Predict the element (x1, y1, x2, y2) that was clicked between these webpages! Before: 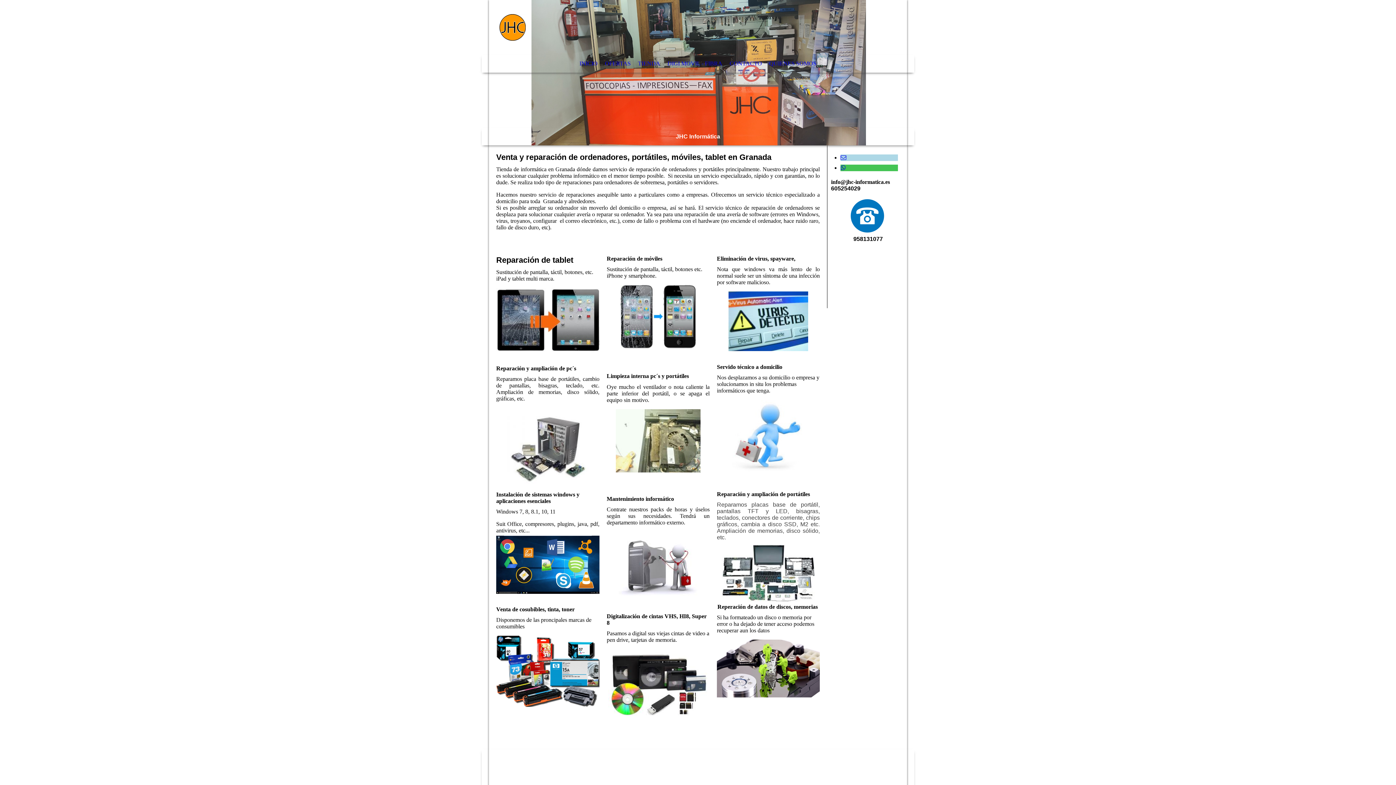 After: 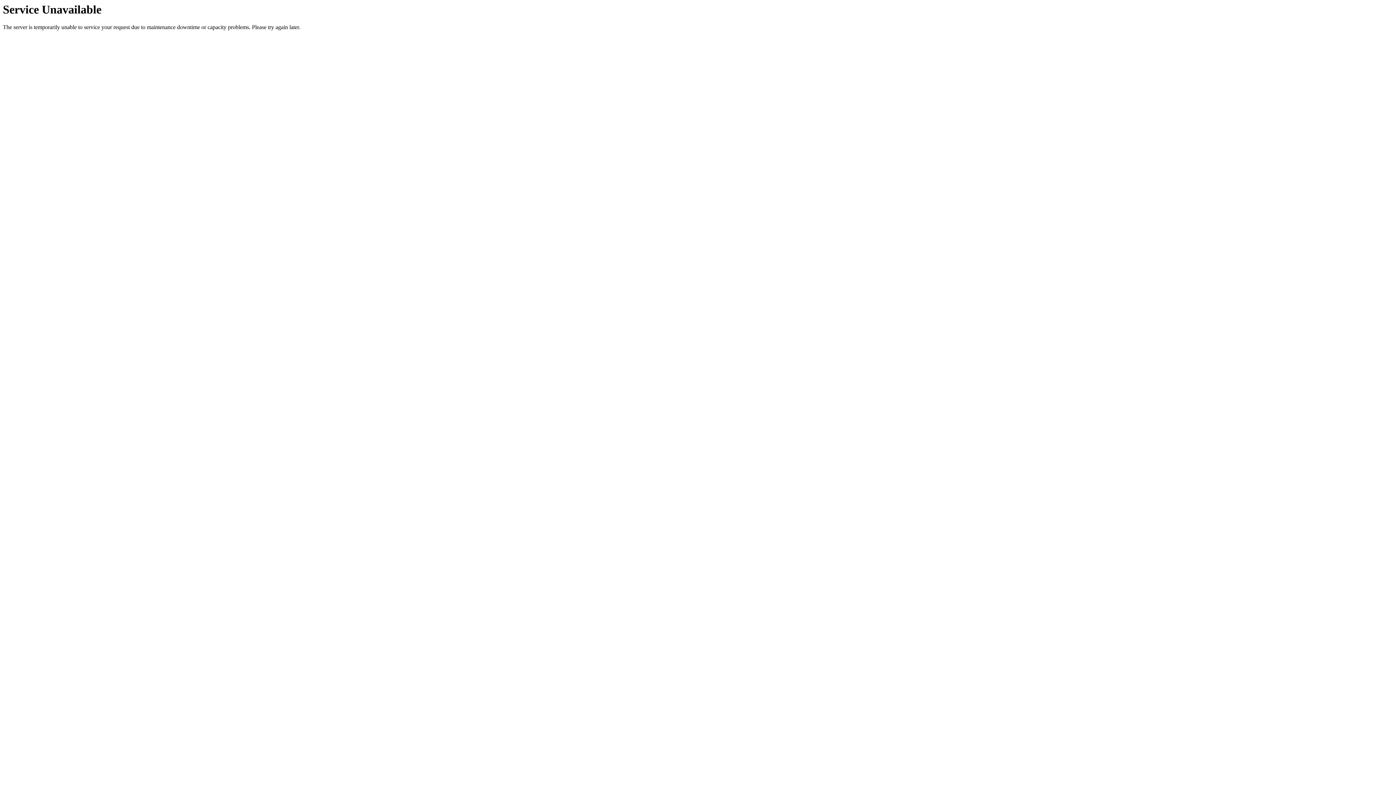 Action: bbox: (489, 0, 907, 54) label:  